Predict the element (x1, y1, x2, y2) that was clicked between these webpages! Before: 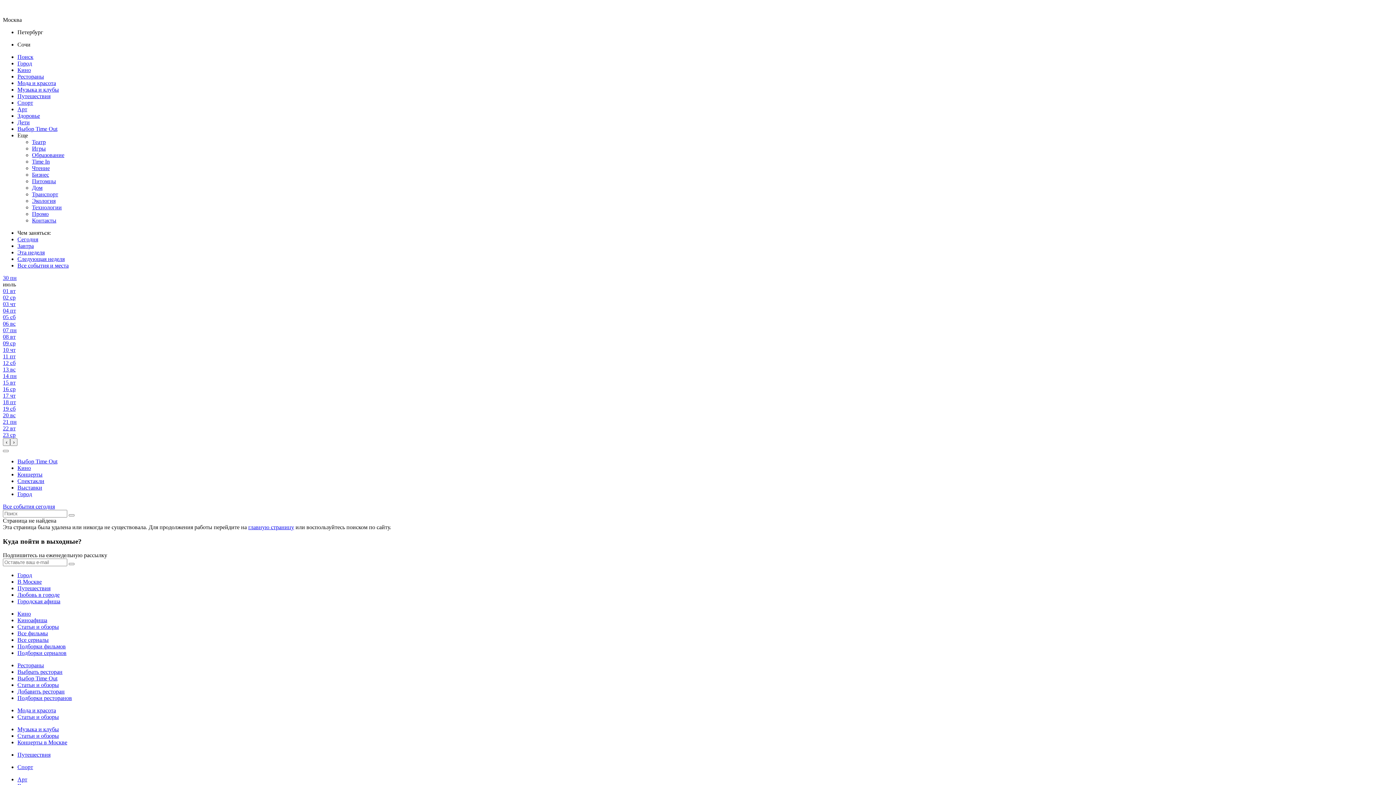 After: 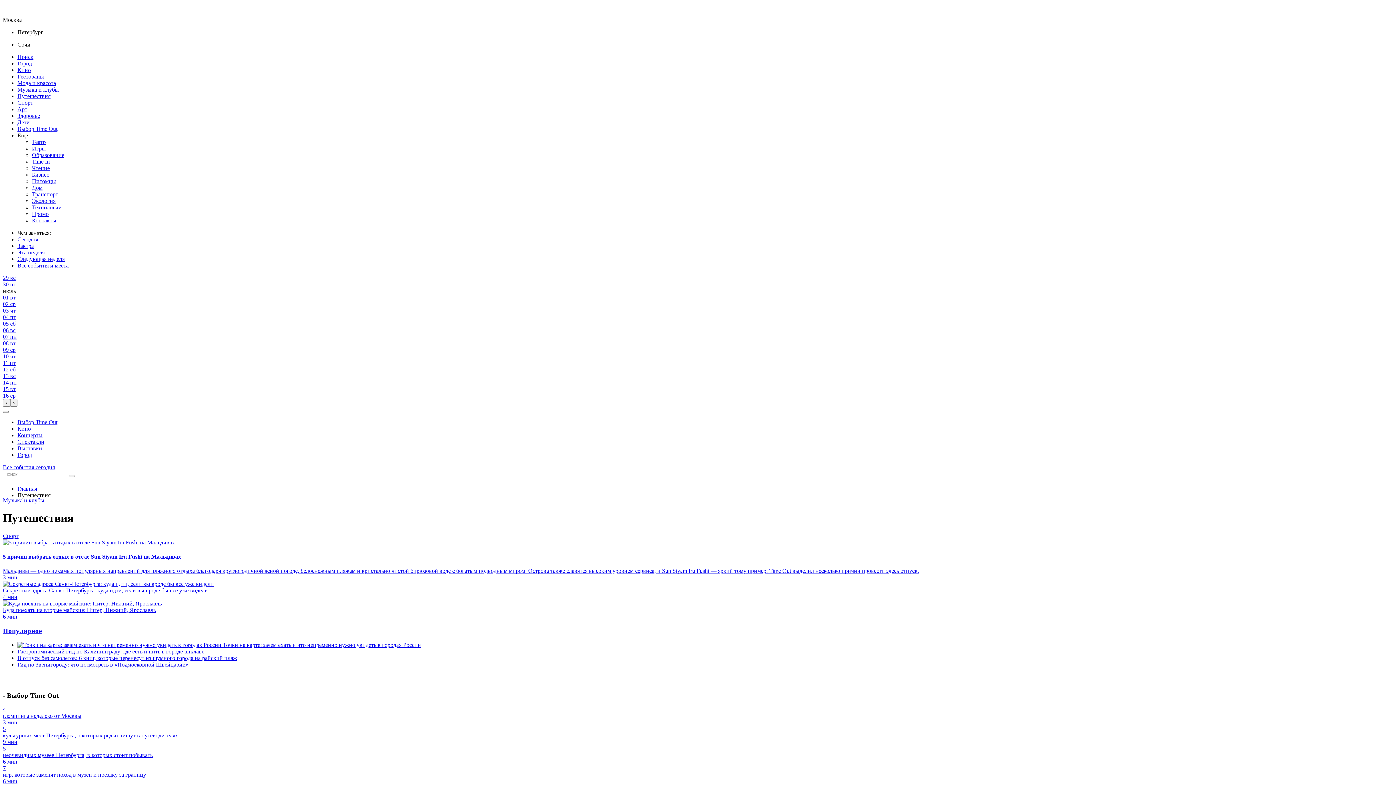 Action: bbox: (17, 752, 50, 758) label: Путешествия